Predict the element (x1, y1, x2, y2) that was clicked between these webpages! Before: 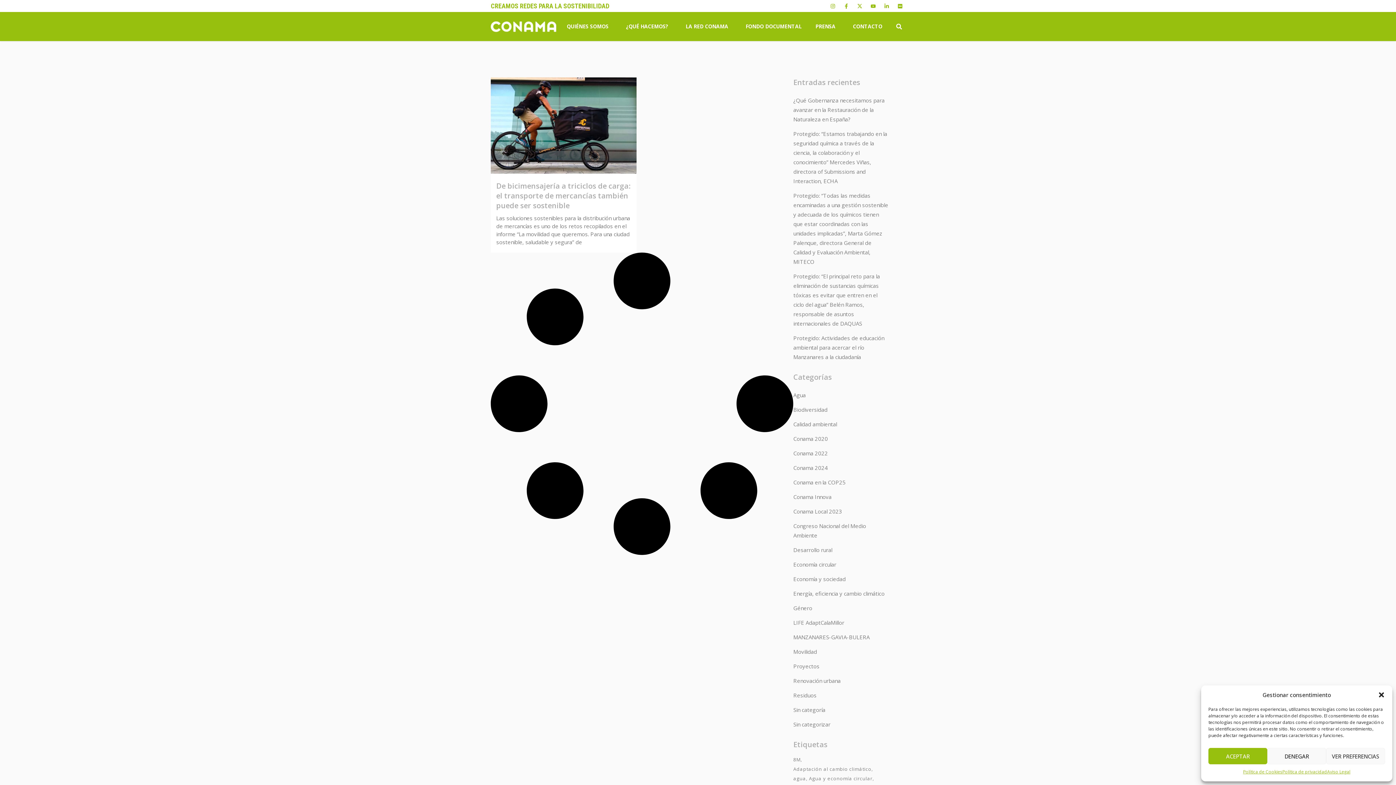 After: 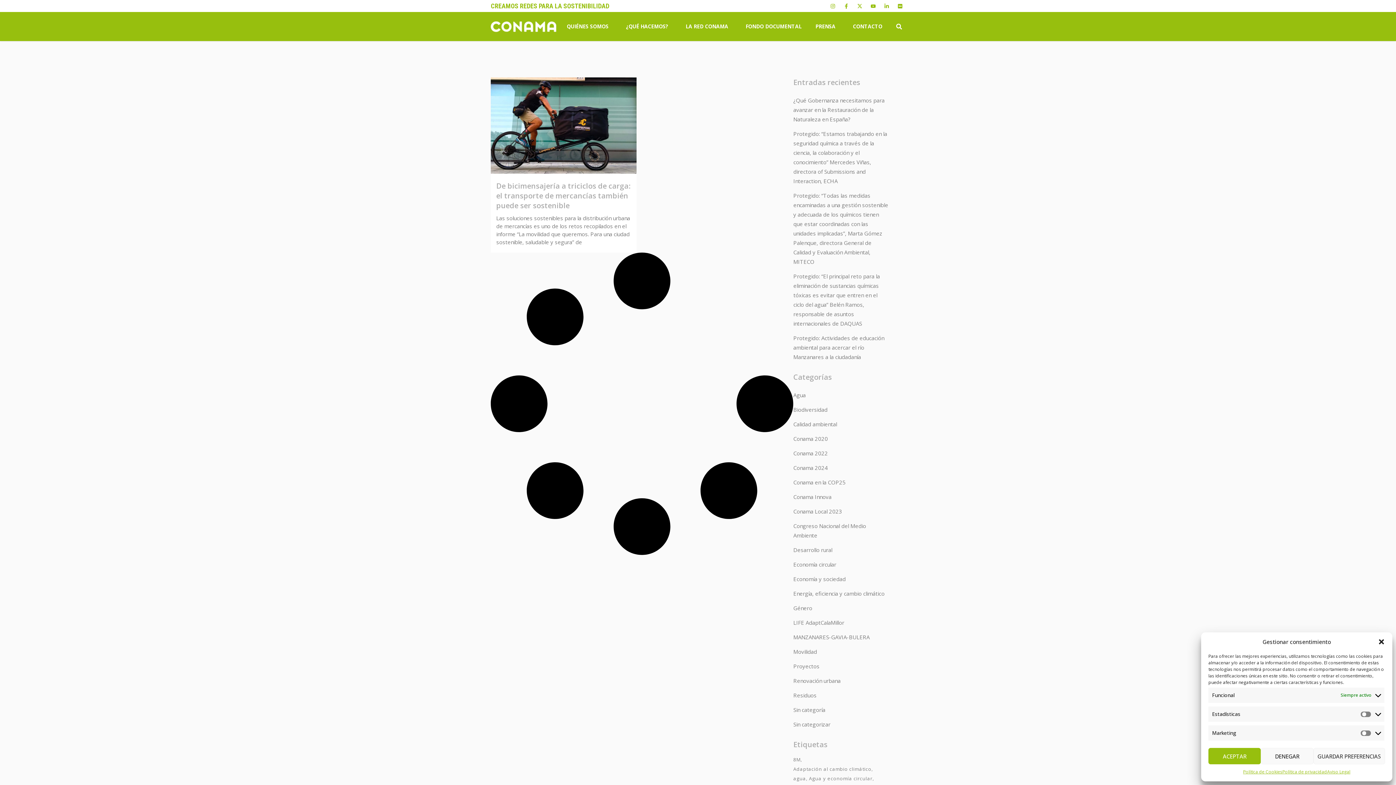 Action: label: VER PREFERENCIAS bbox: (1326, 748, 1385, 764)